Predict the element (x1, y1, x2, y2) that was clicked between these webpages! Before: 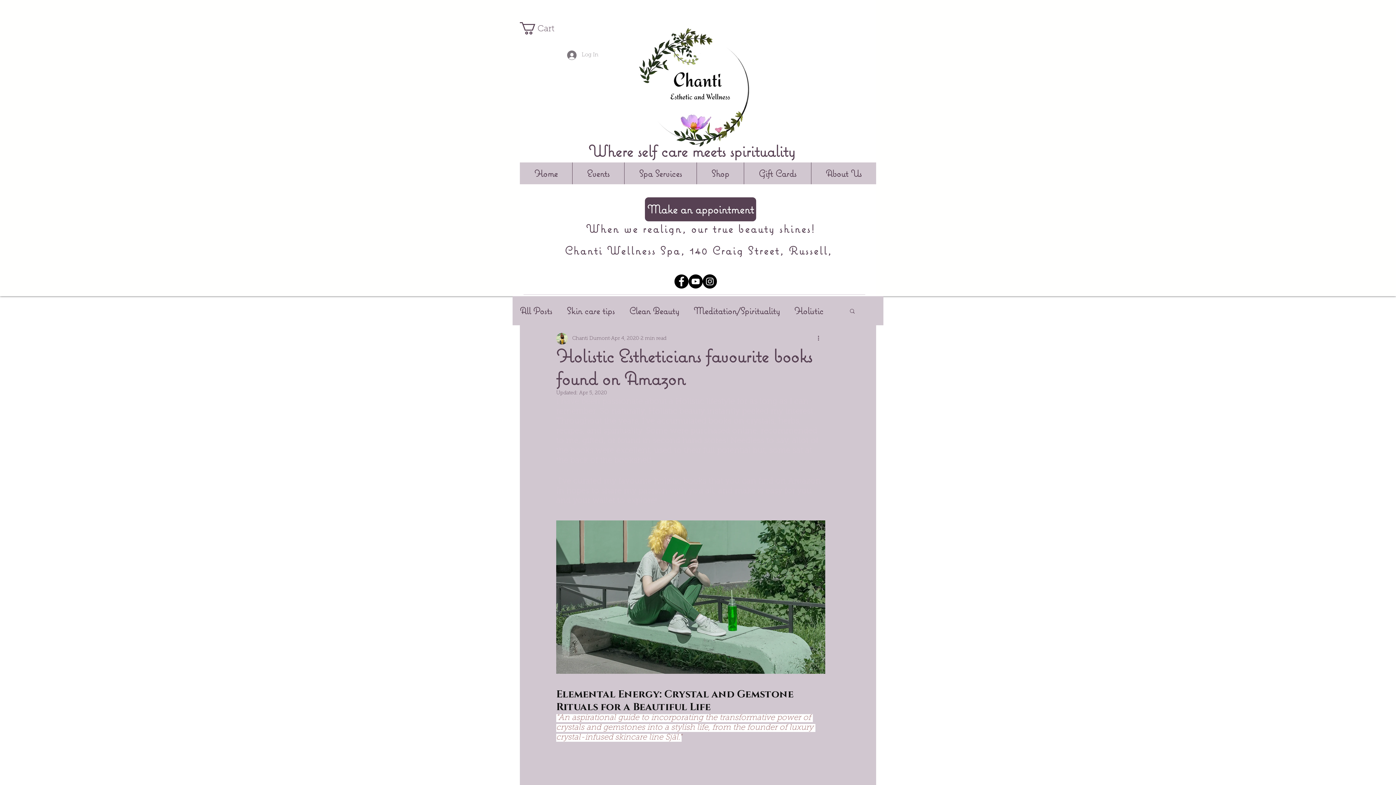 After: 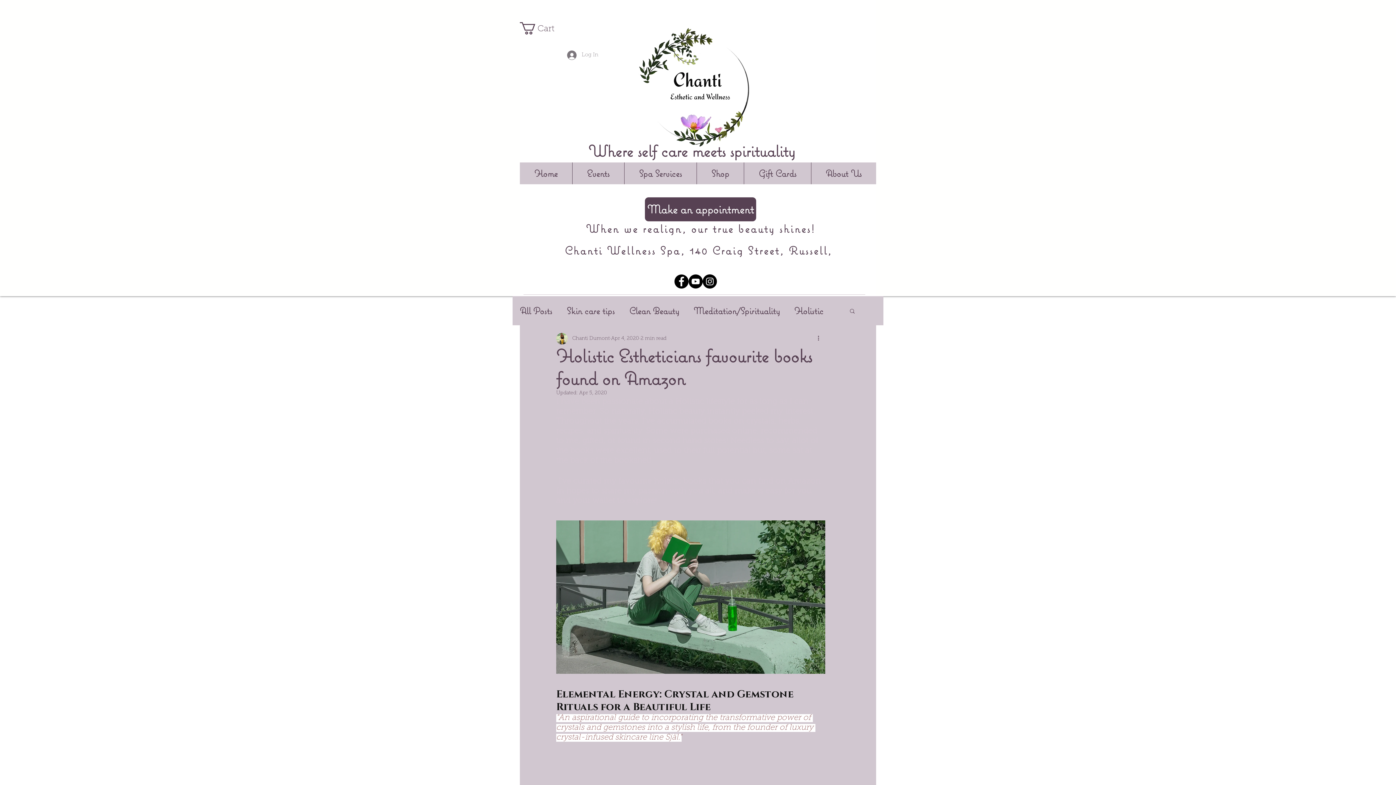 Action: label: Facebook - Black Circle bbox: (674, 274, 688, 288)